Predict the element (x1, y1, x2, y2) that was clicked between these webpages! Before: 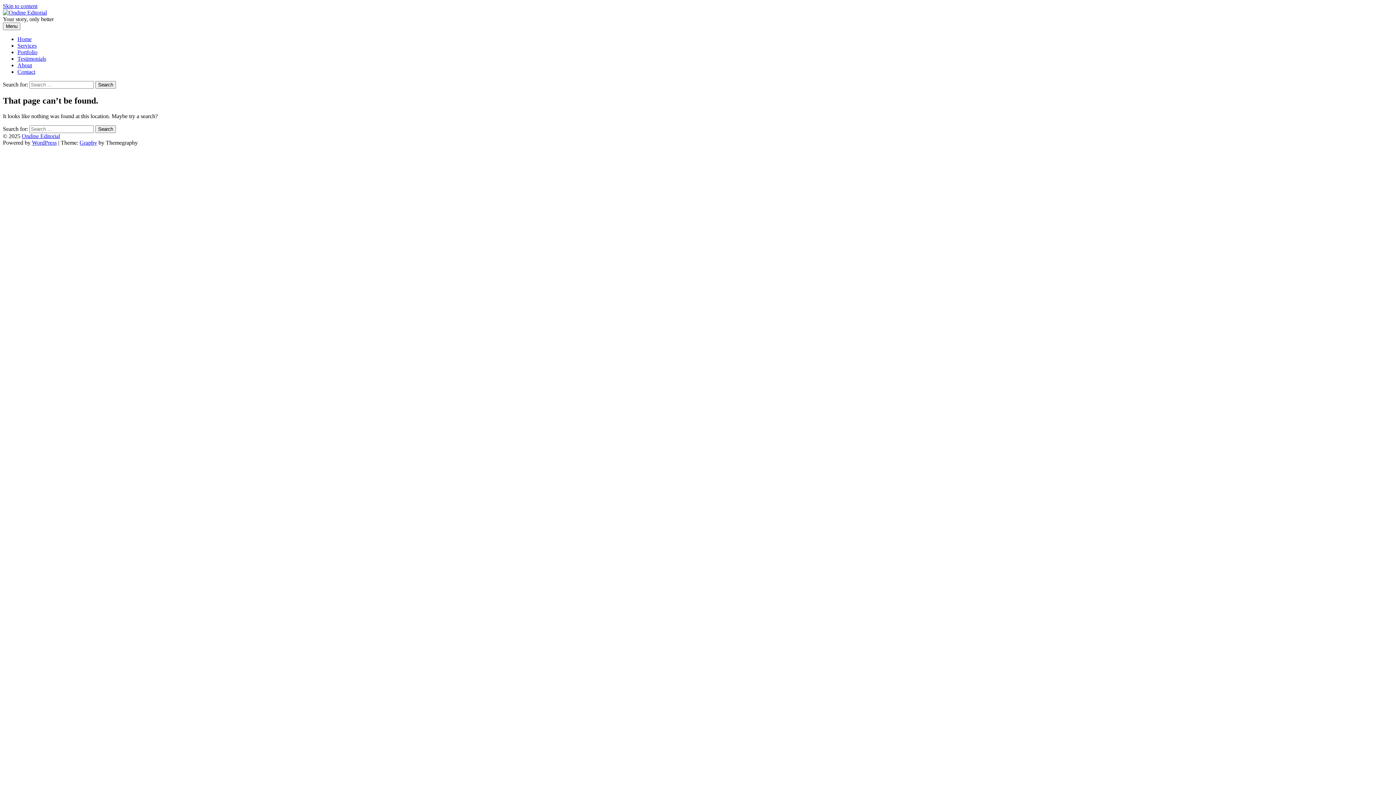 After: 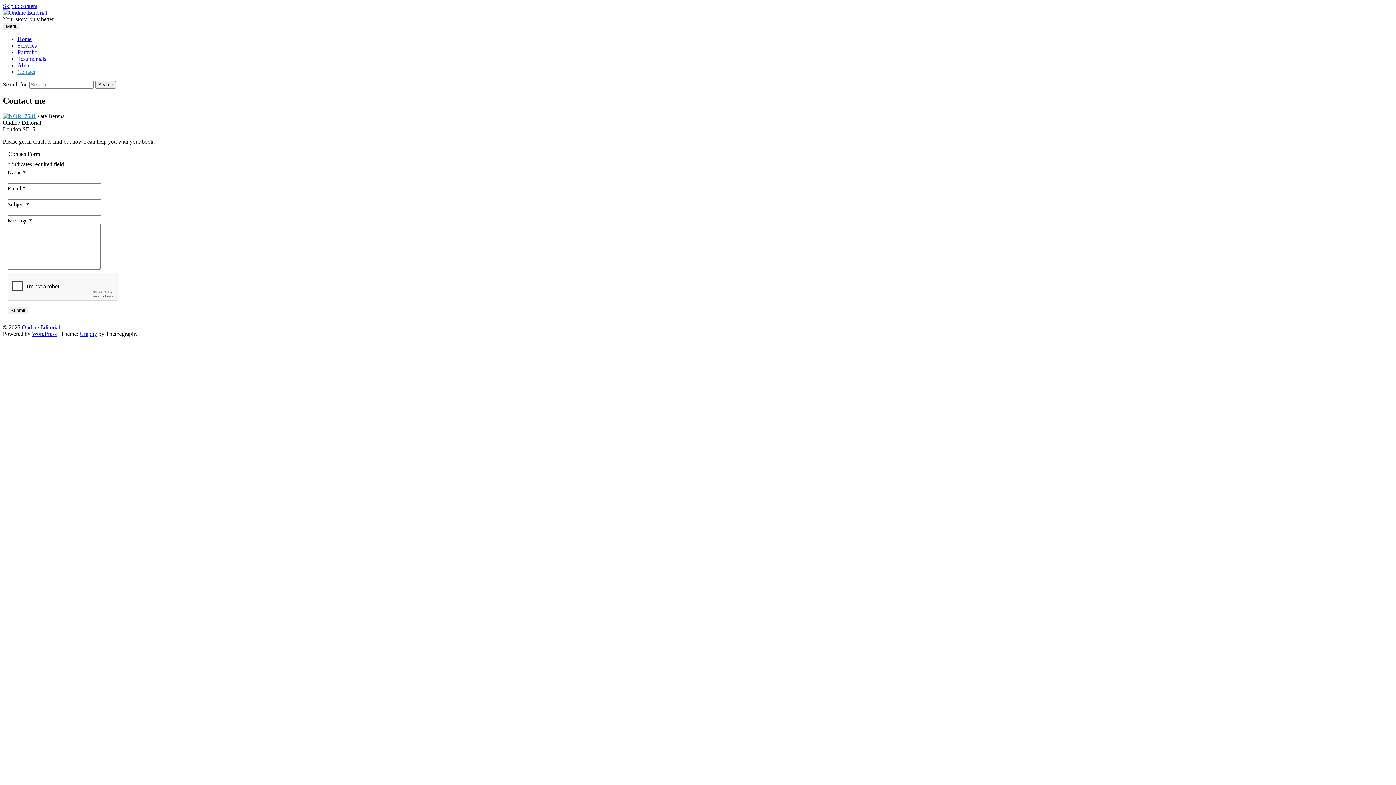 Action: label: Contact bbox: (17, 68, 35, 74)